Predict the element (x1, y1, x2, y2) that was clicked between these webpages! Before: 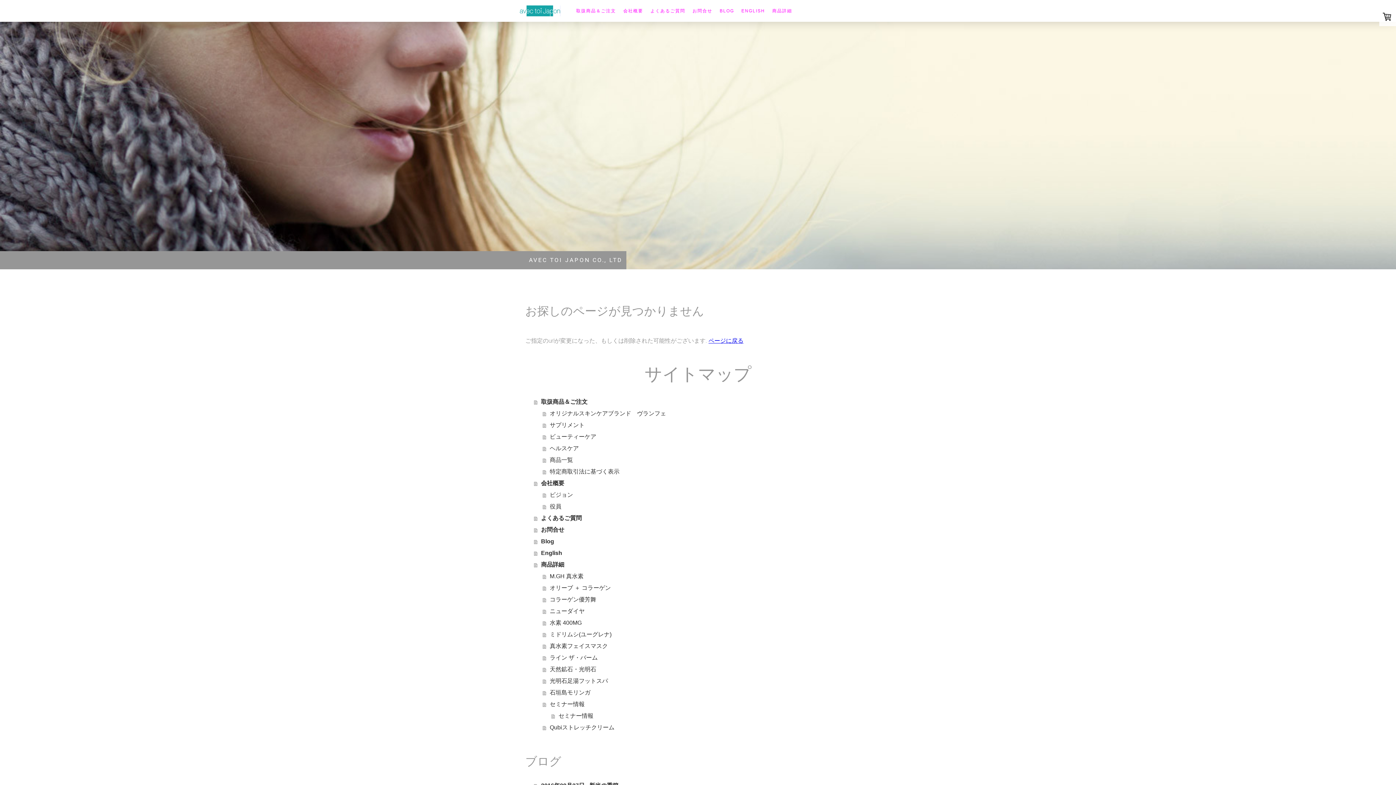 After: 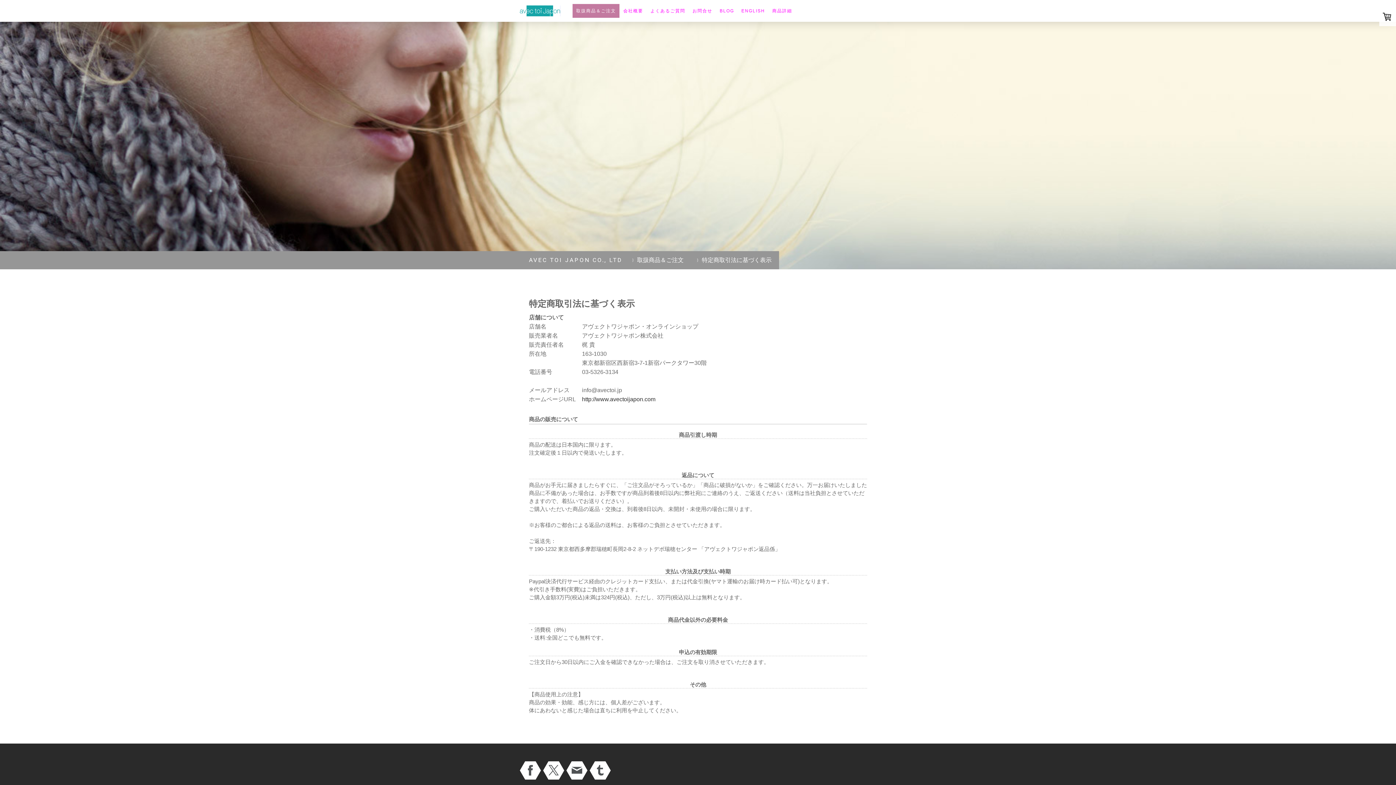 Action: bbox: (542, 466, 870, 477) label: 特定商取引法に基づく表示